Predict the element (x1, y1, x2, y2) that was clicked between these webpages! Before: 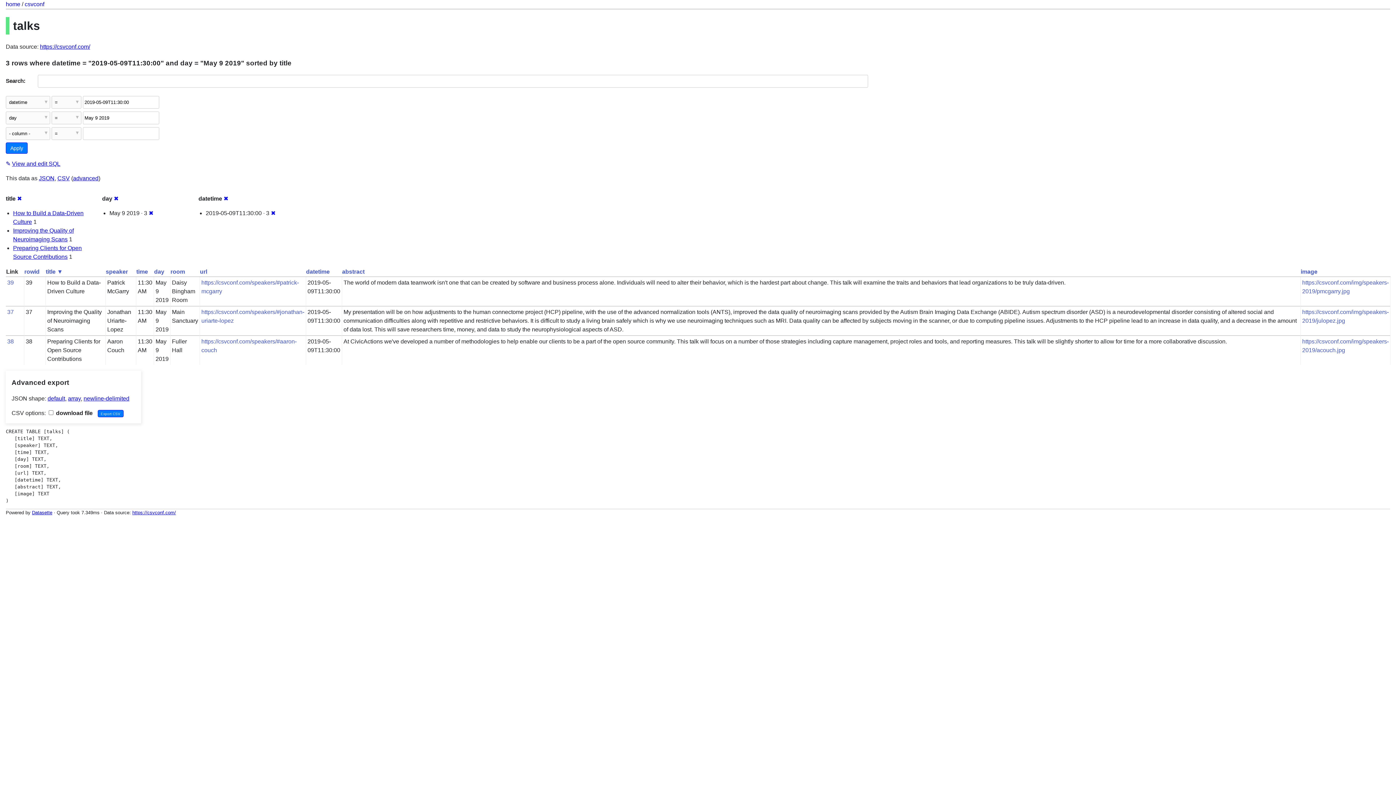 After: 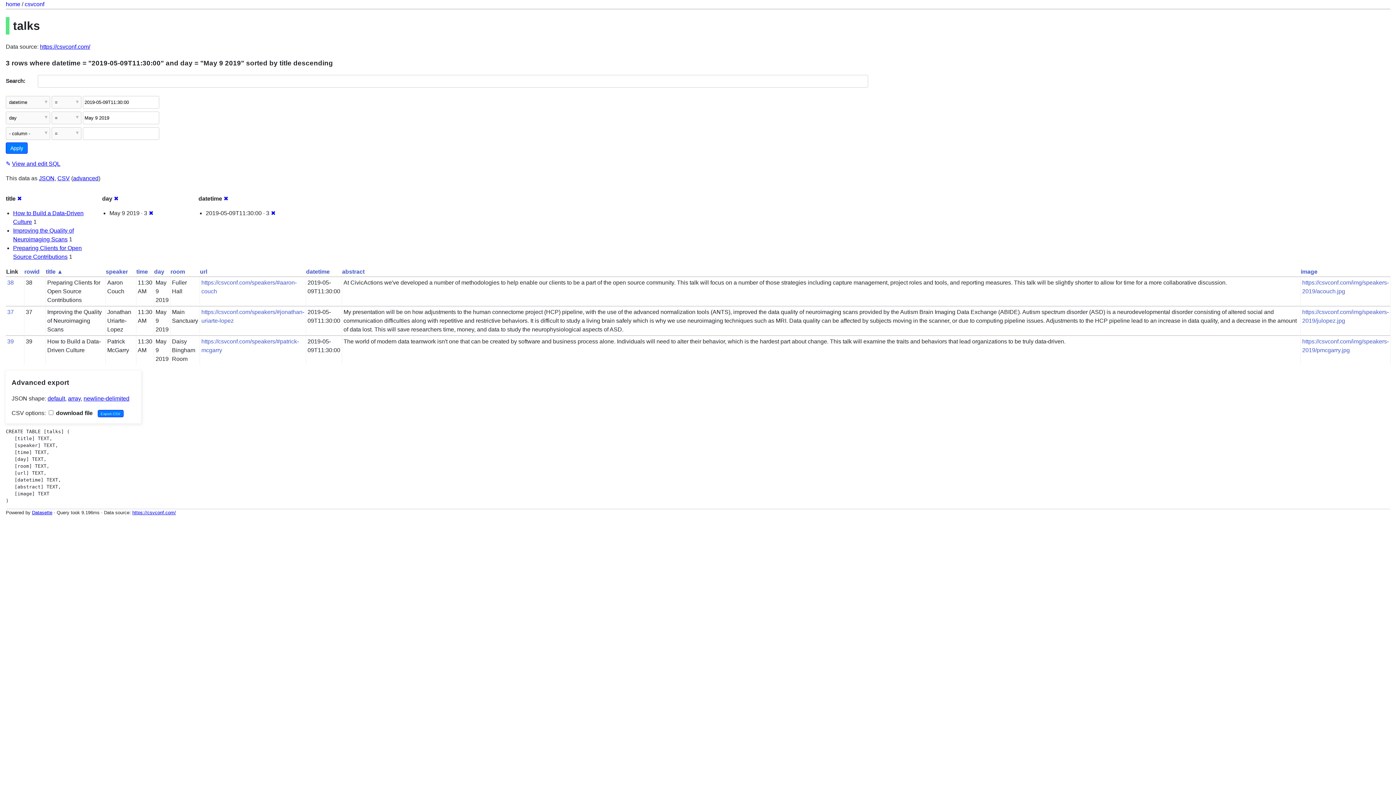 Action: label: title ▼ bbox: (45, 268, 62, 274)